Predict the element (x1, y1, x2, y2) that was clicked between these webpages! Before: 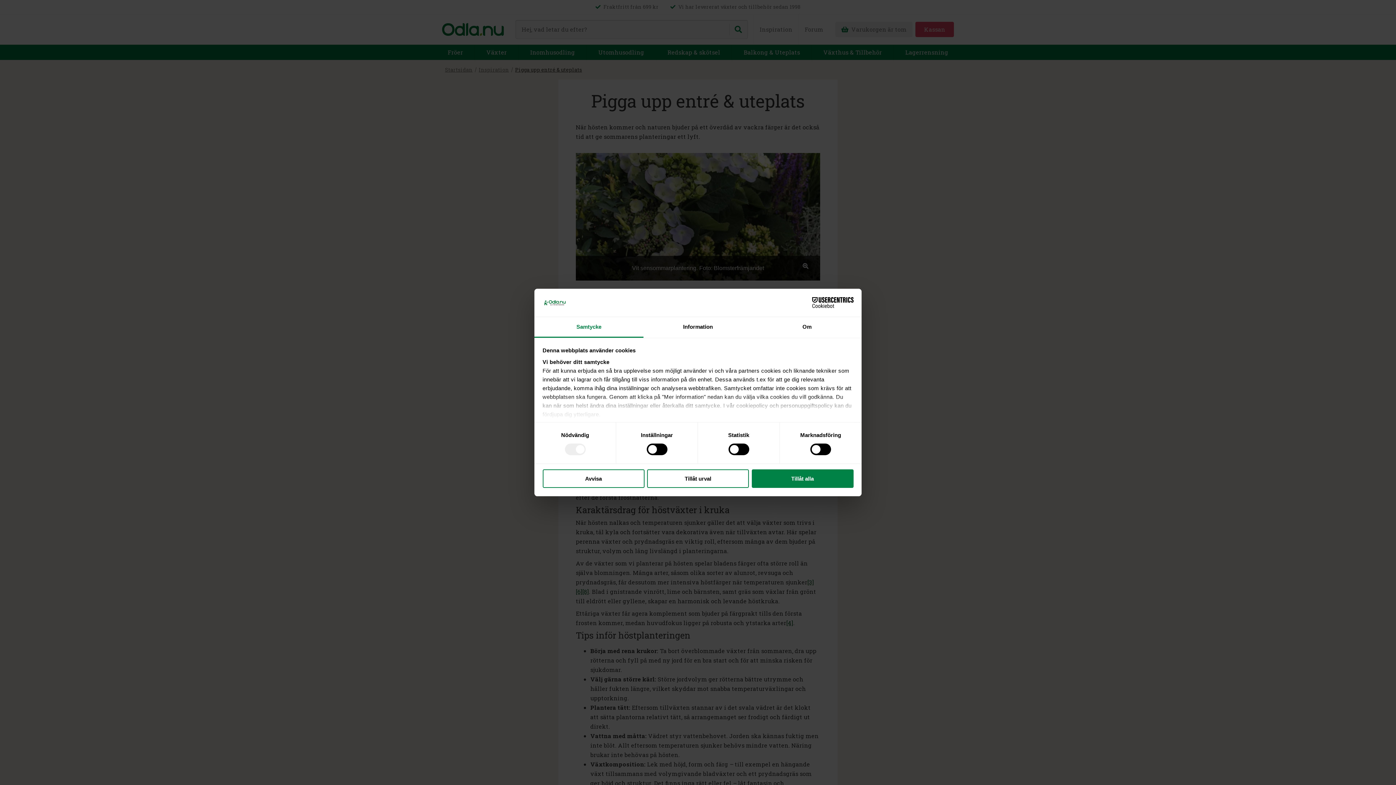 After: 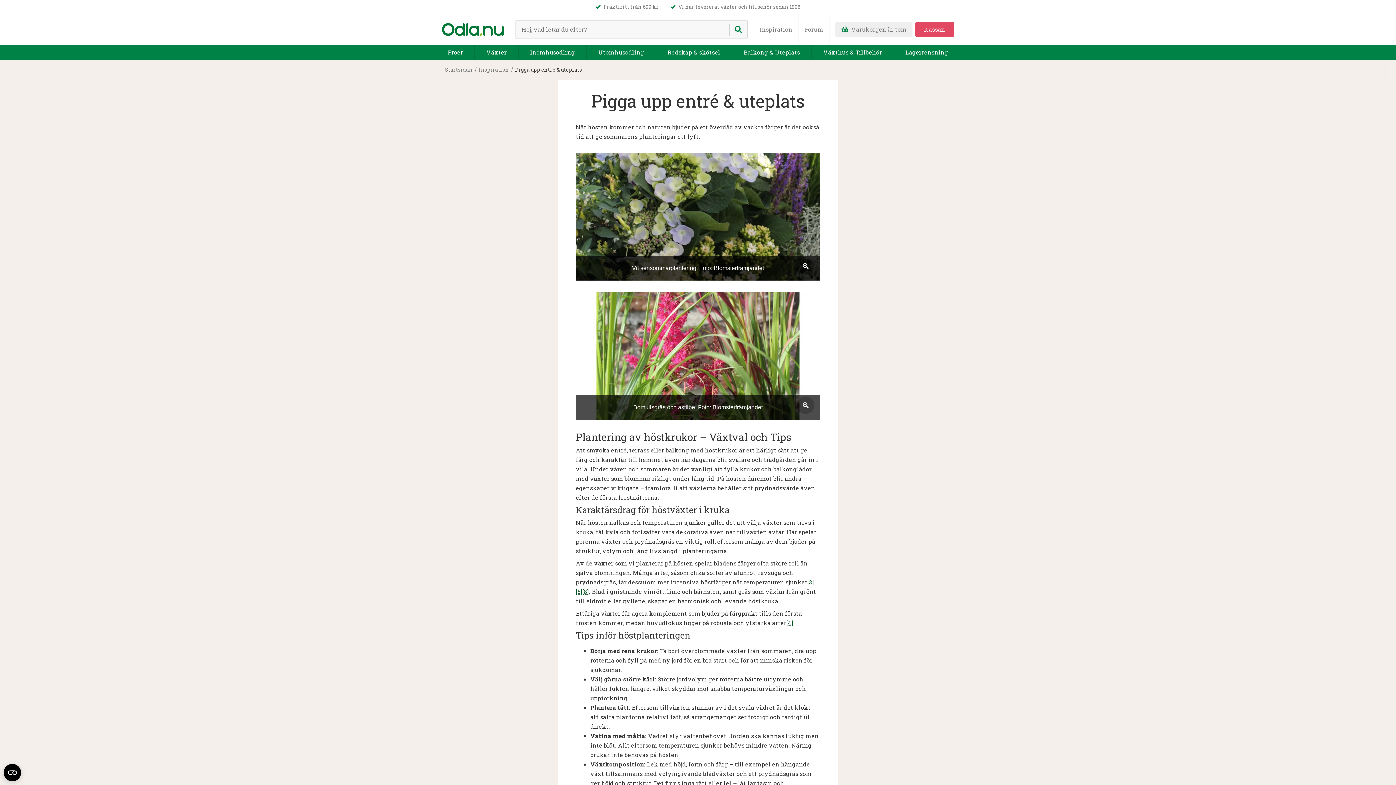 Action: label: Tillåt alla bbox: (751, 469, 853, 488)